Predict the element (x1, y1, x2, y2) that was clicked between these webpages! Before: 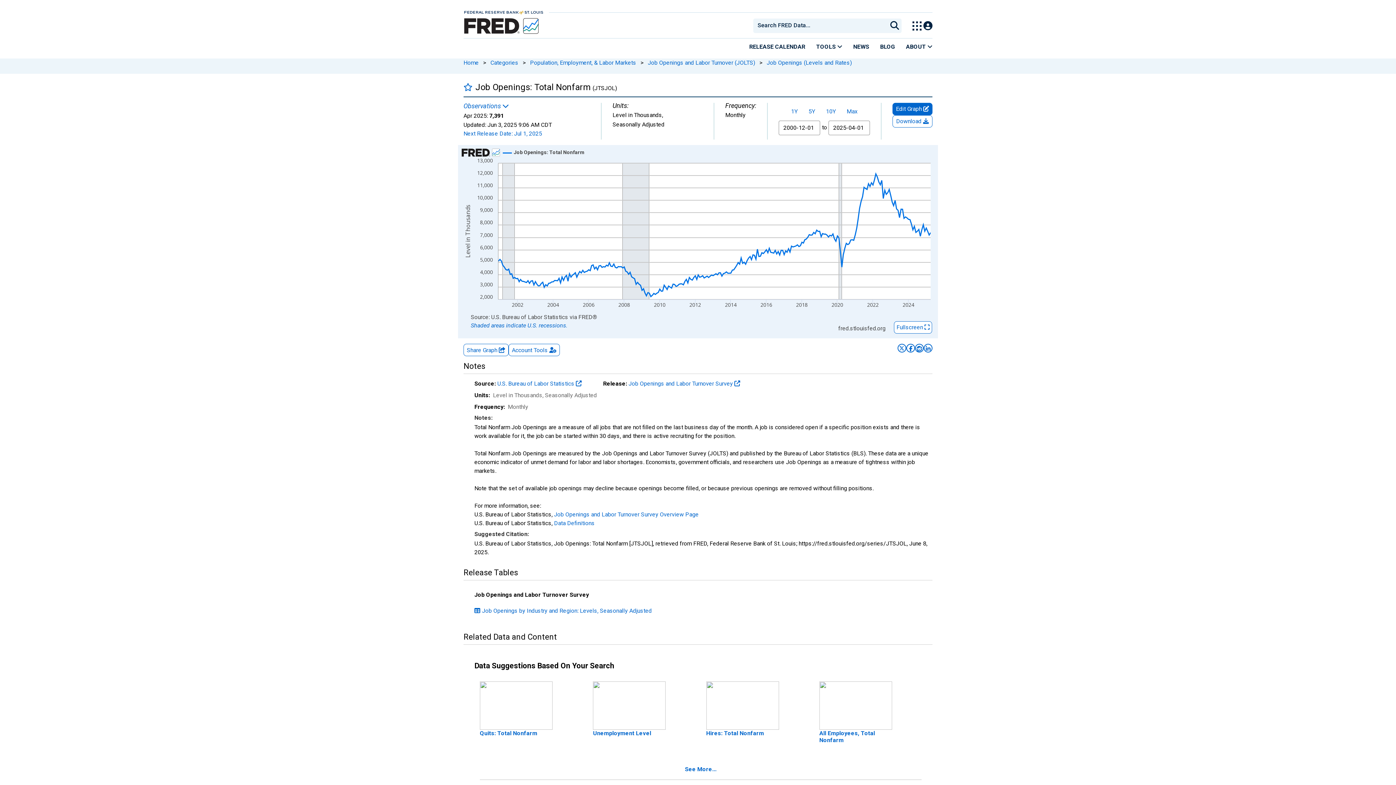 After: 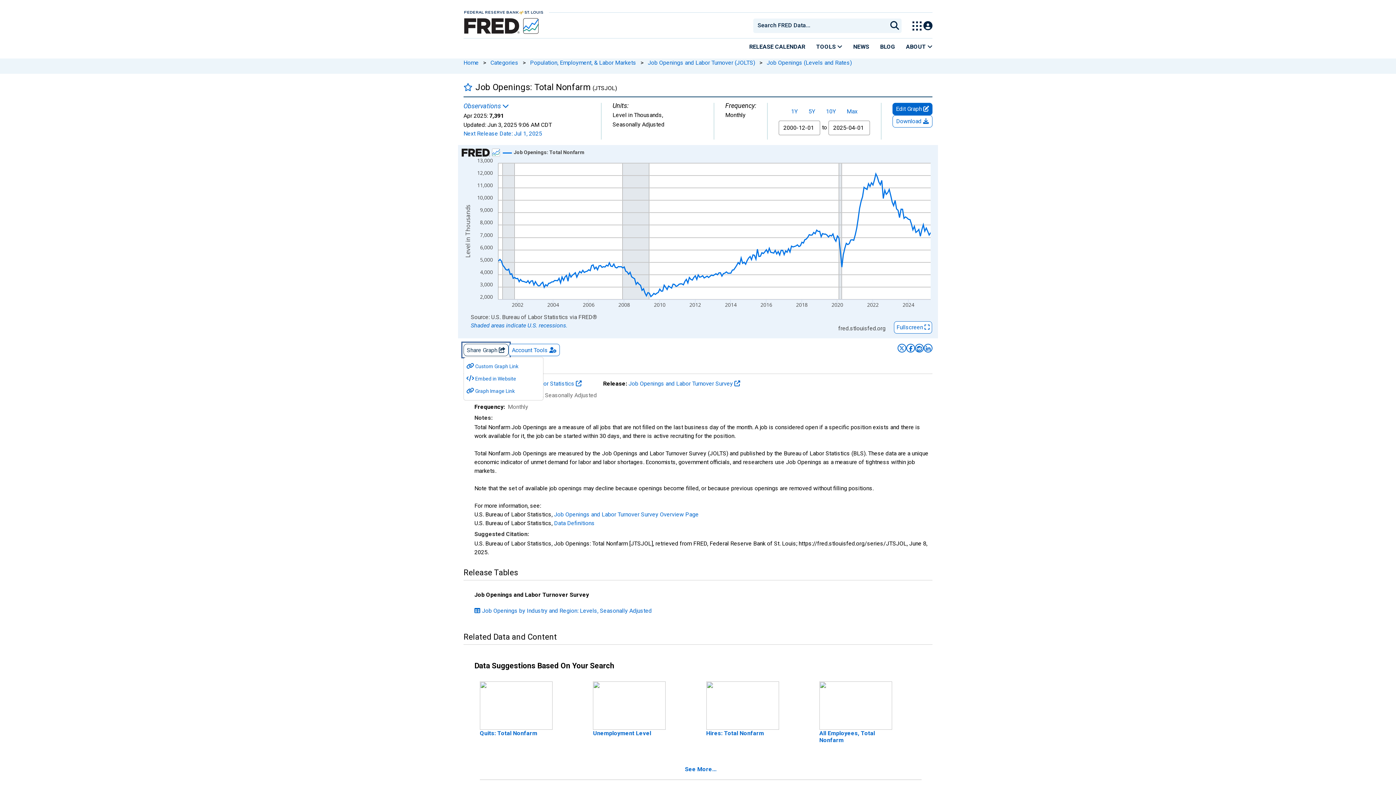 Action: bbox: (463, 343, 508, 356) label: Share Graph 